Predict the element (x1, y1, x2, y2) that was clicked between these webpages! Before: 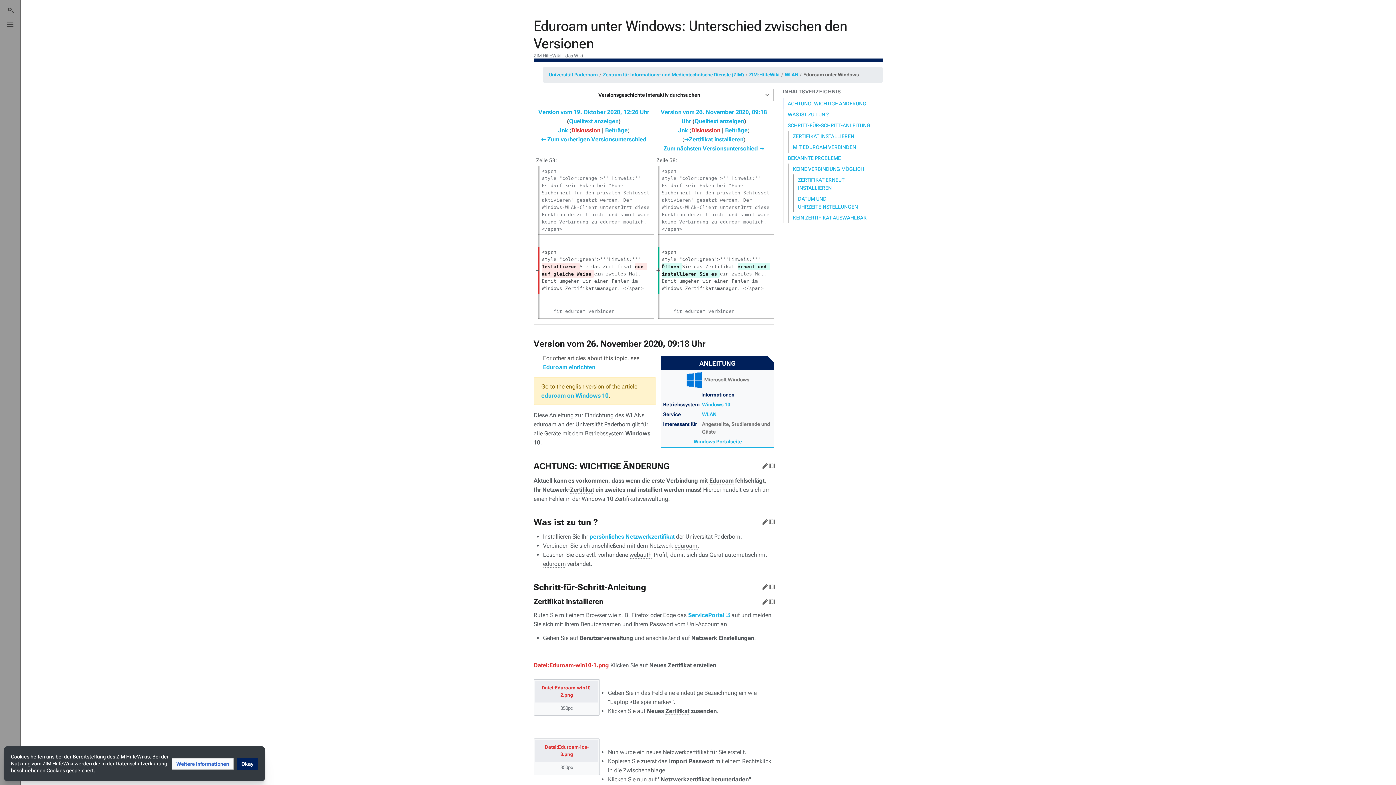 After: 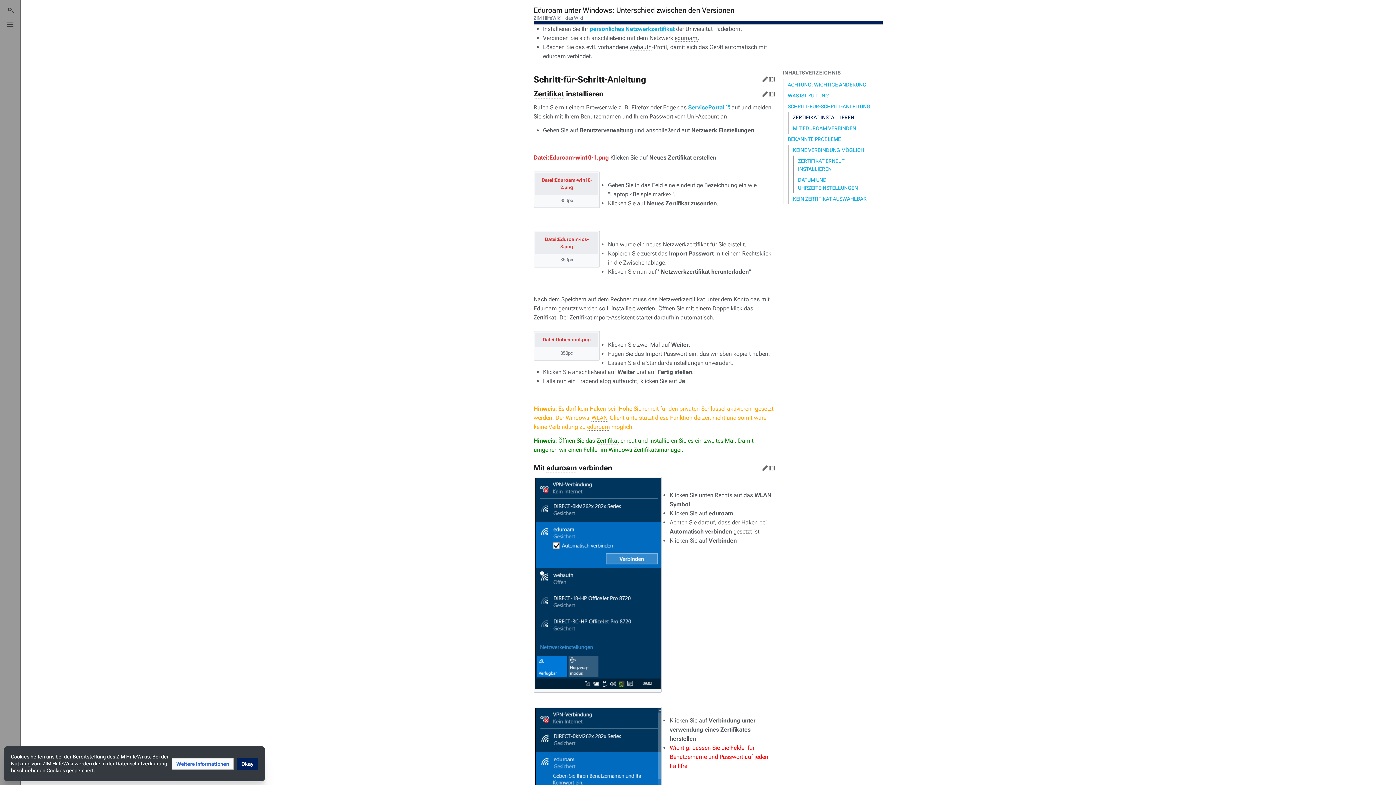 Action: label: WAS IST ZU TUN ? bbox: (783, 108, 878, 119)